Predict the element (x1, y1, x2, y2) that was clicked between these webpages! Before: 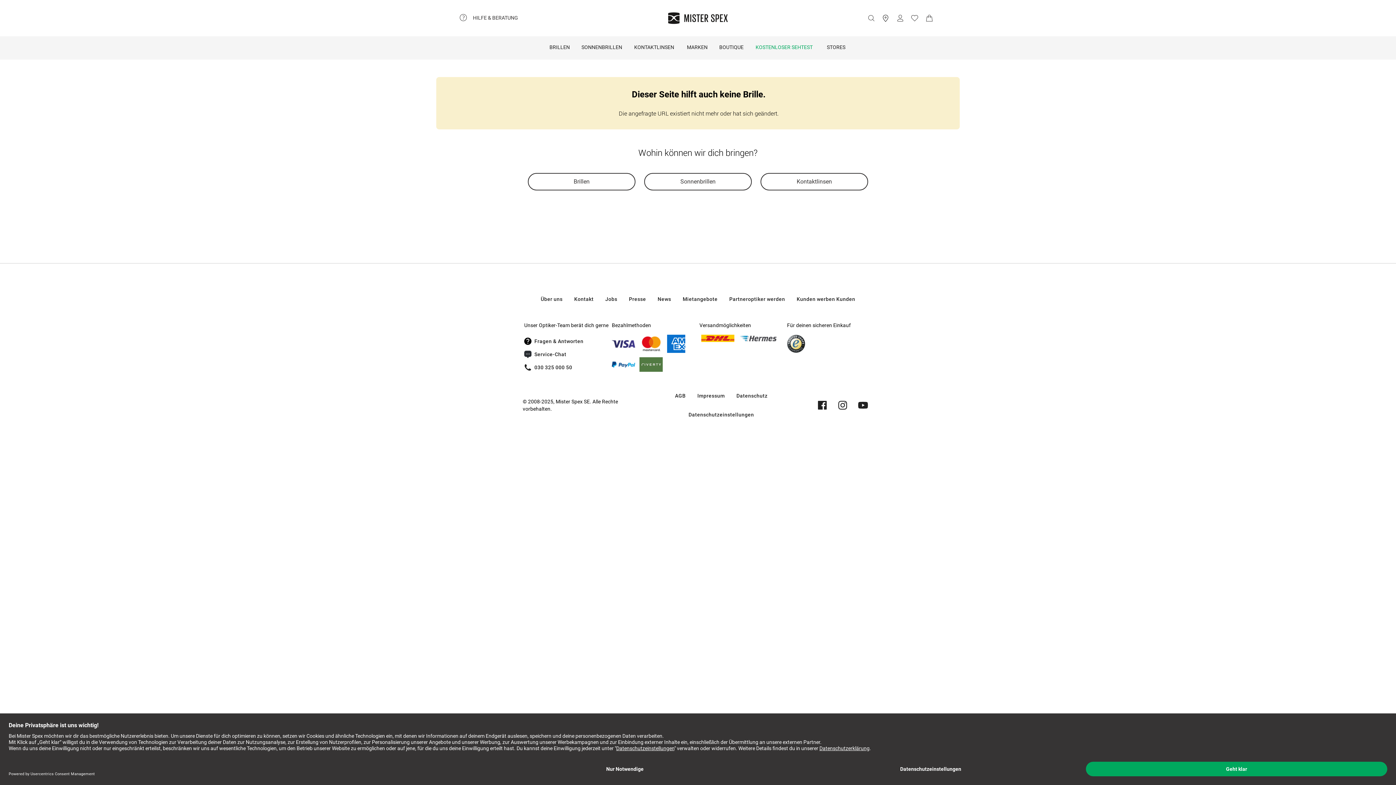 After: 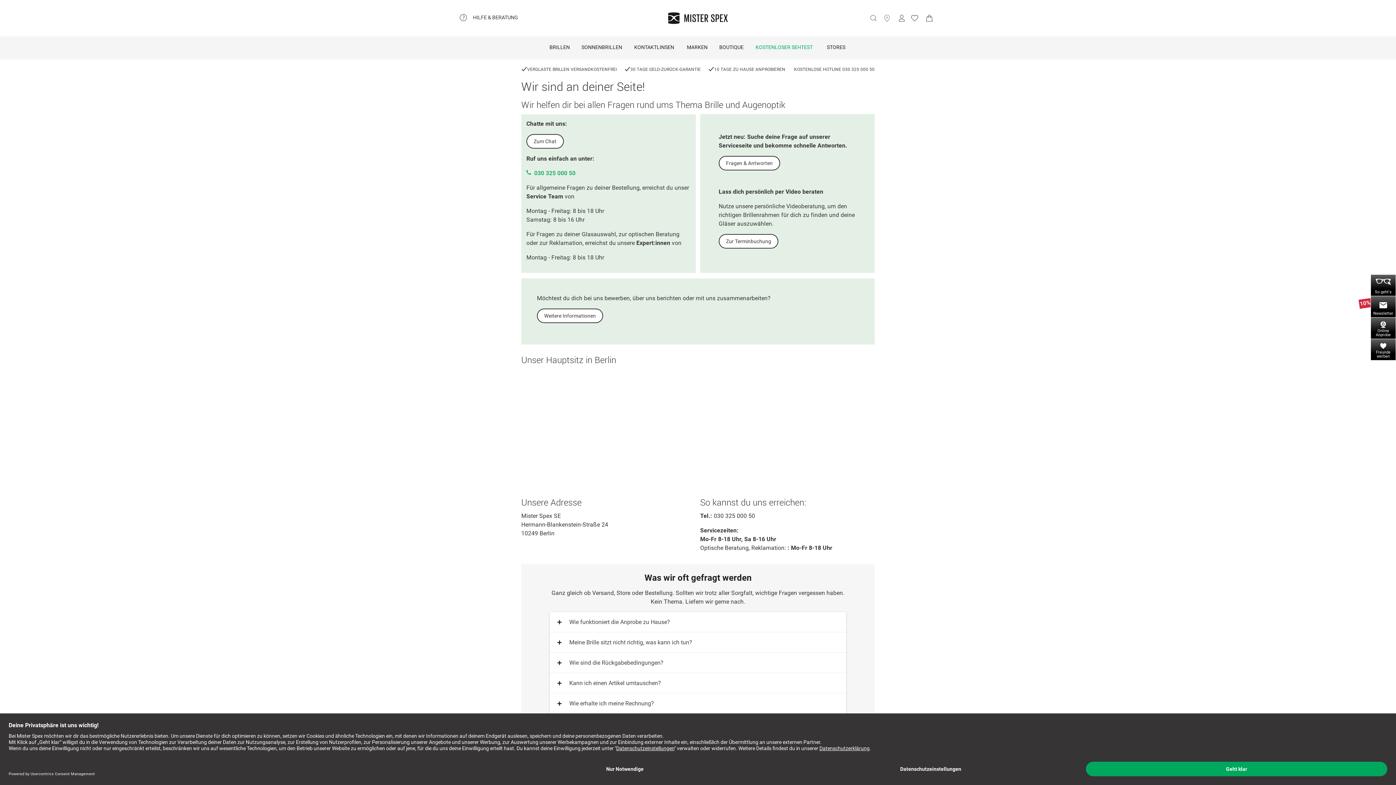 Action: bbox: (568, 289, 599, 308) label: Kontakt